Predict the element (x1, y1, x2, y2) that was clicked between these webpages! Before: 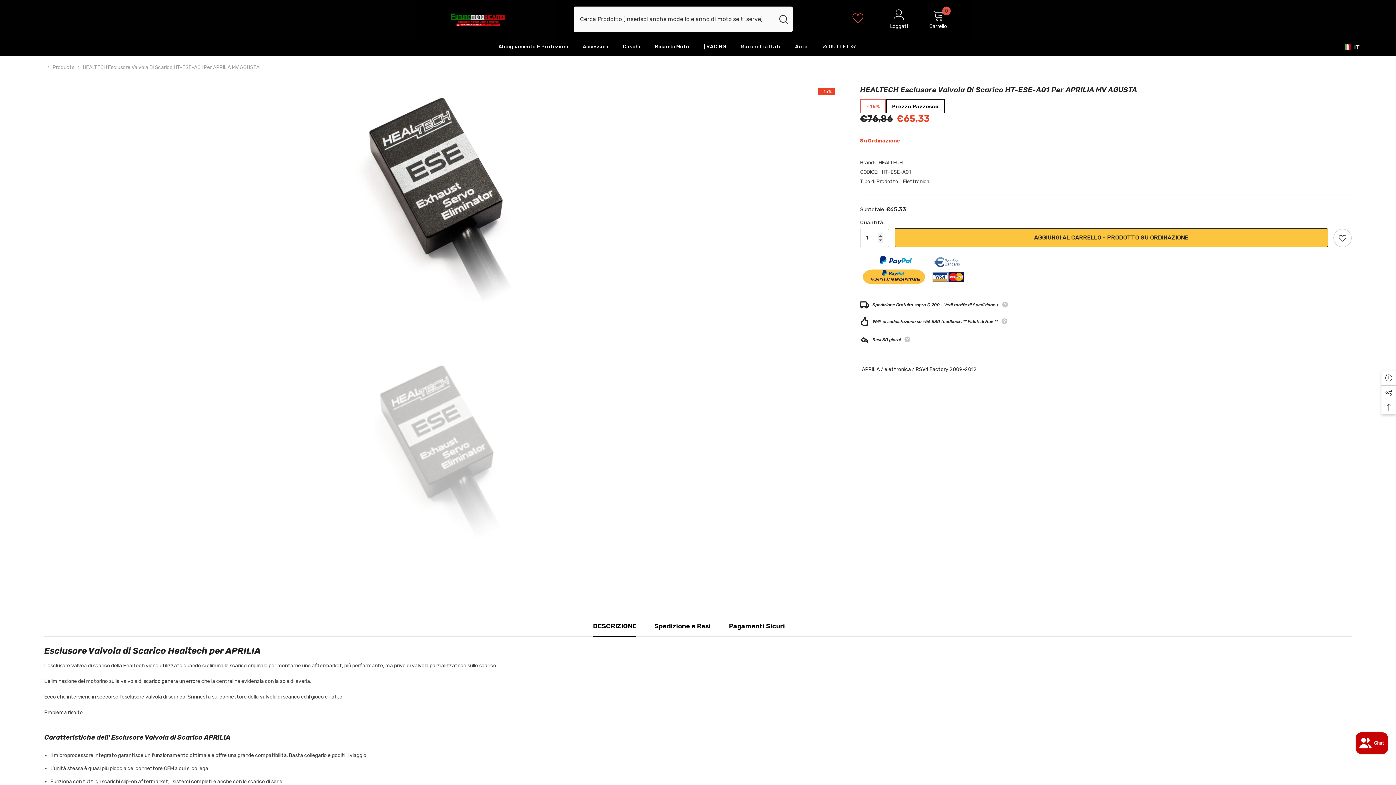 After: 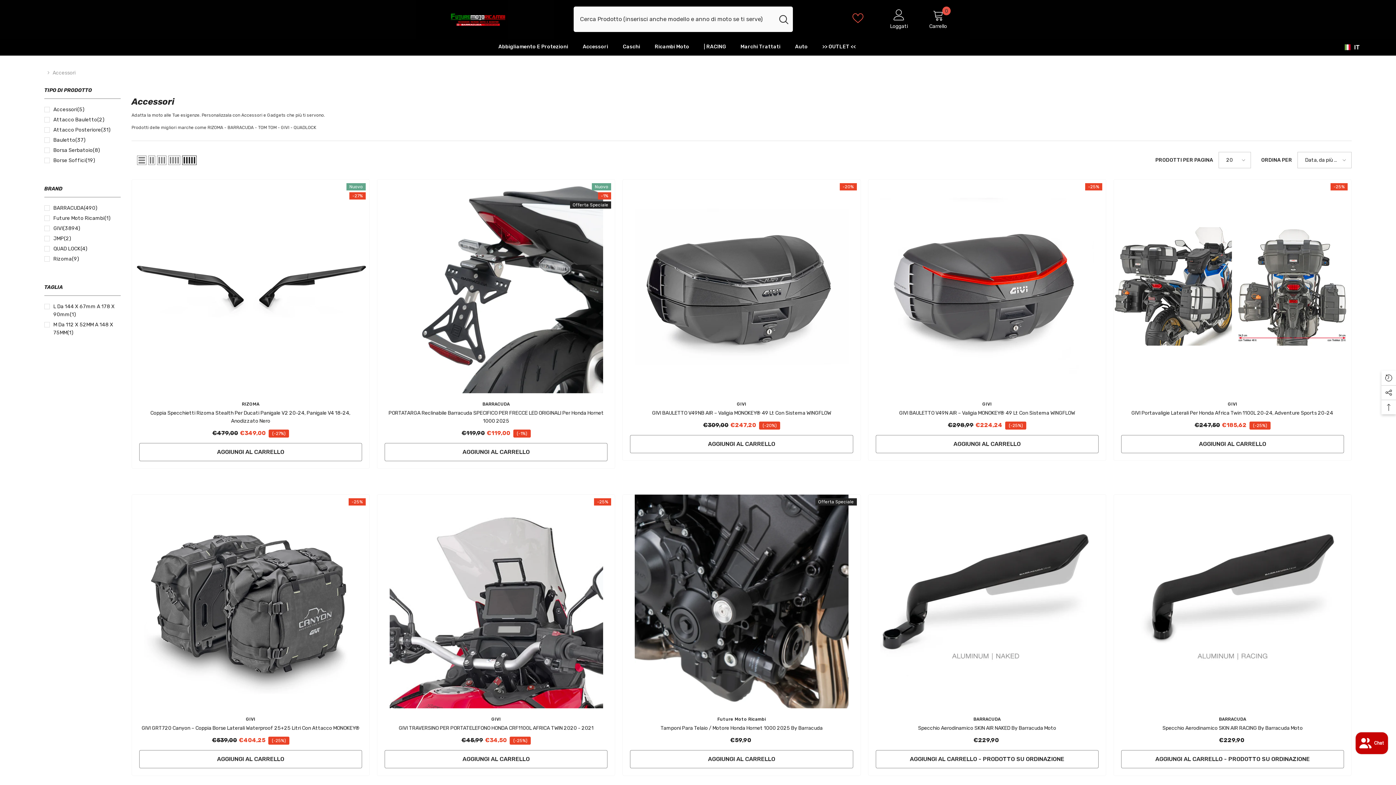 Action: bbox: (575, 42, 615, 55) label: Accessori